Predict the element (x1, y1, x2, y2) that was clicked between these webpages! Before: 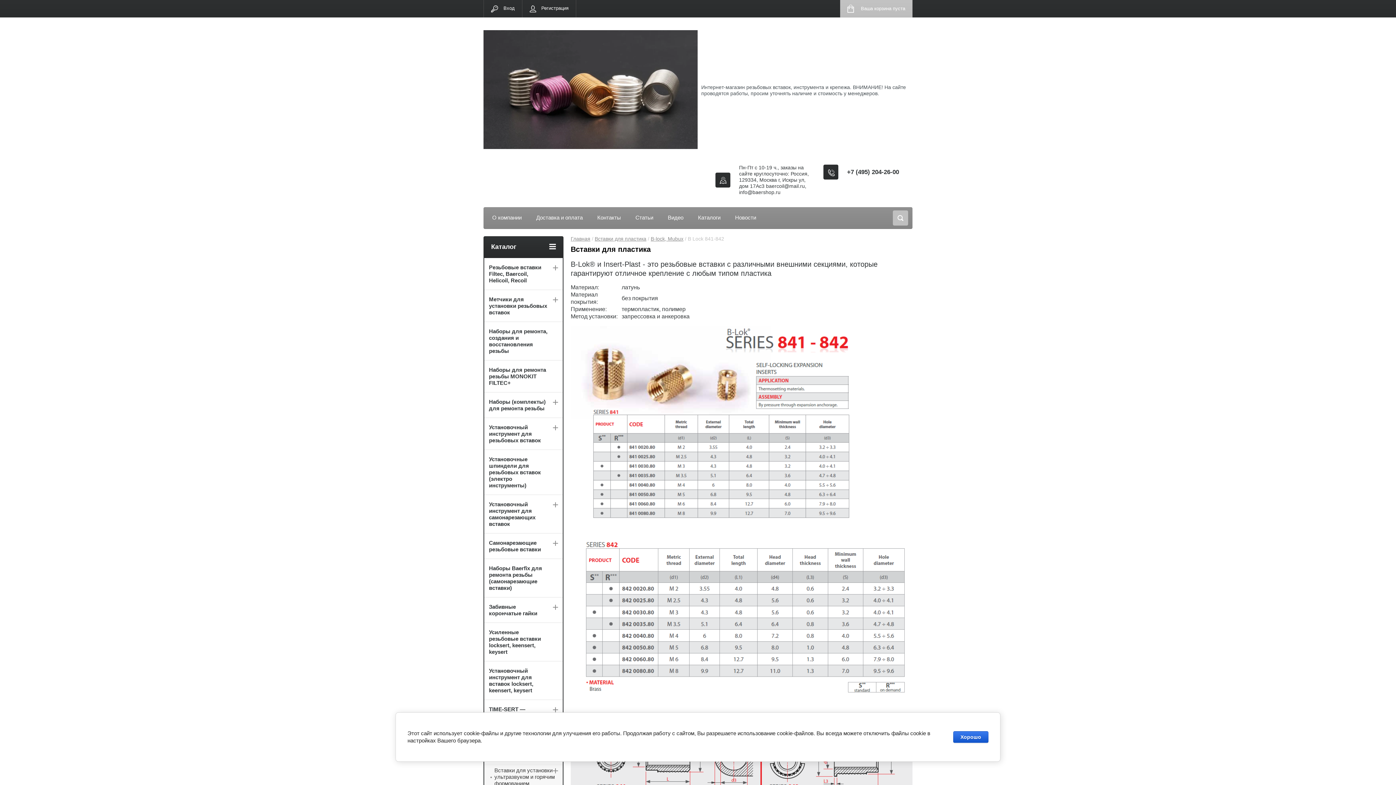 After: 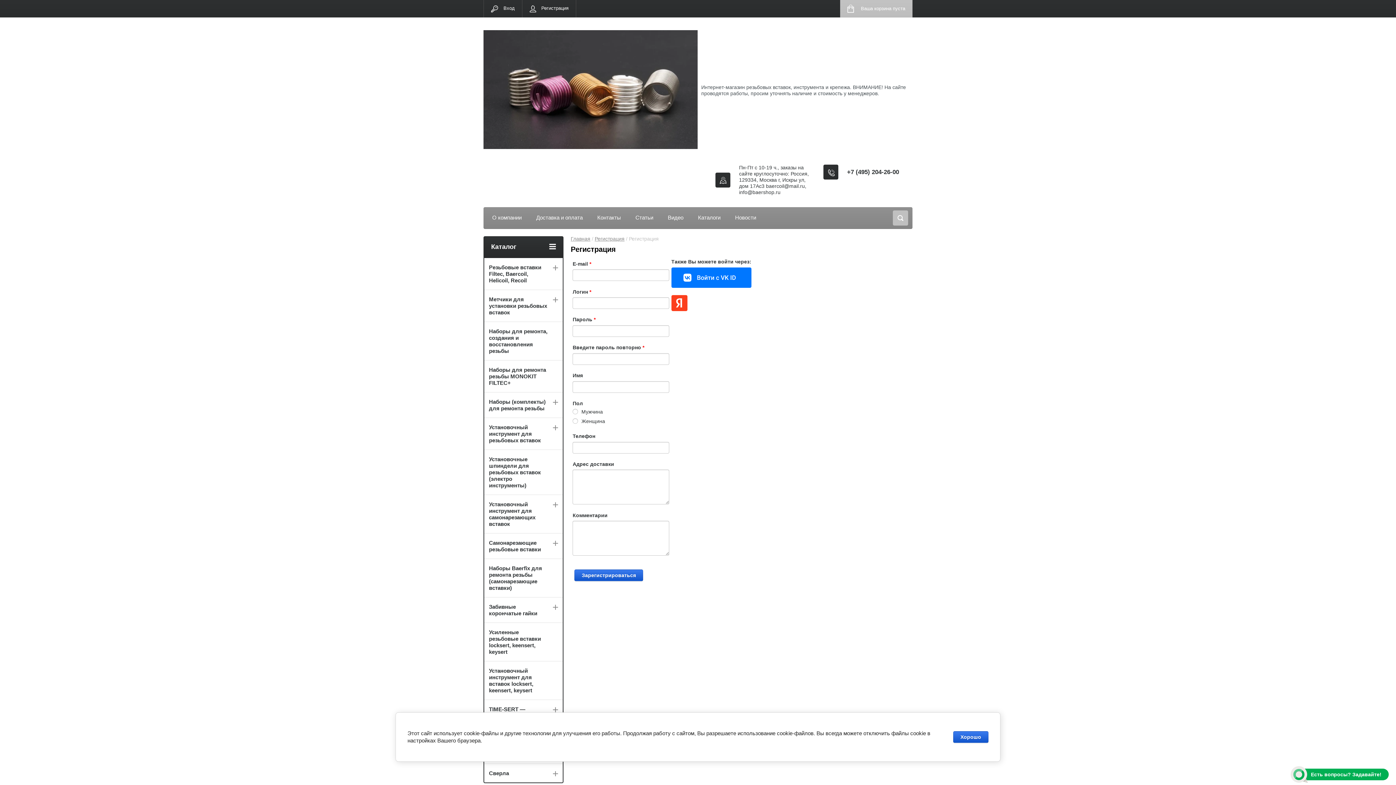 Action: bbox: (522, 0, 576, 17) label: Регистрация